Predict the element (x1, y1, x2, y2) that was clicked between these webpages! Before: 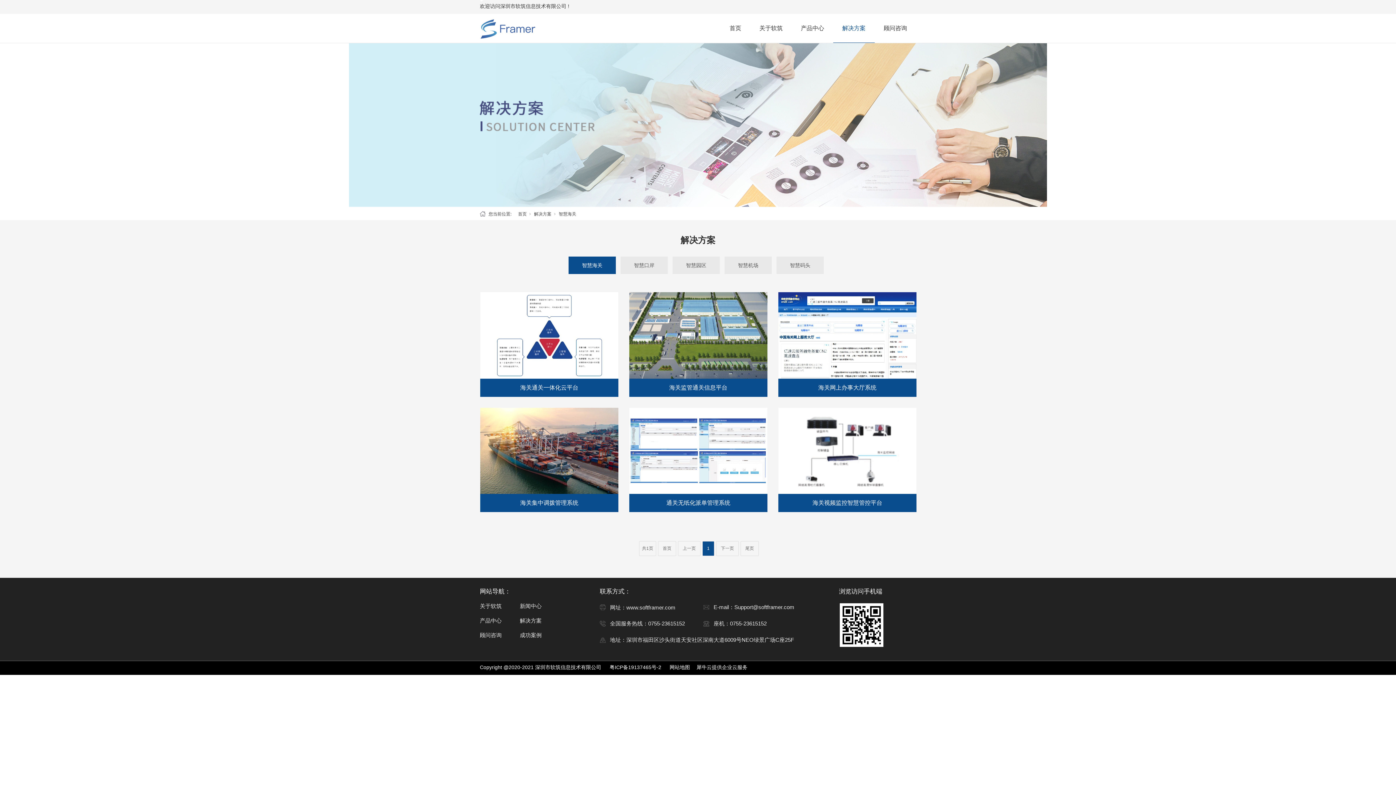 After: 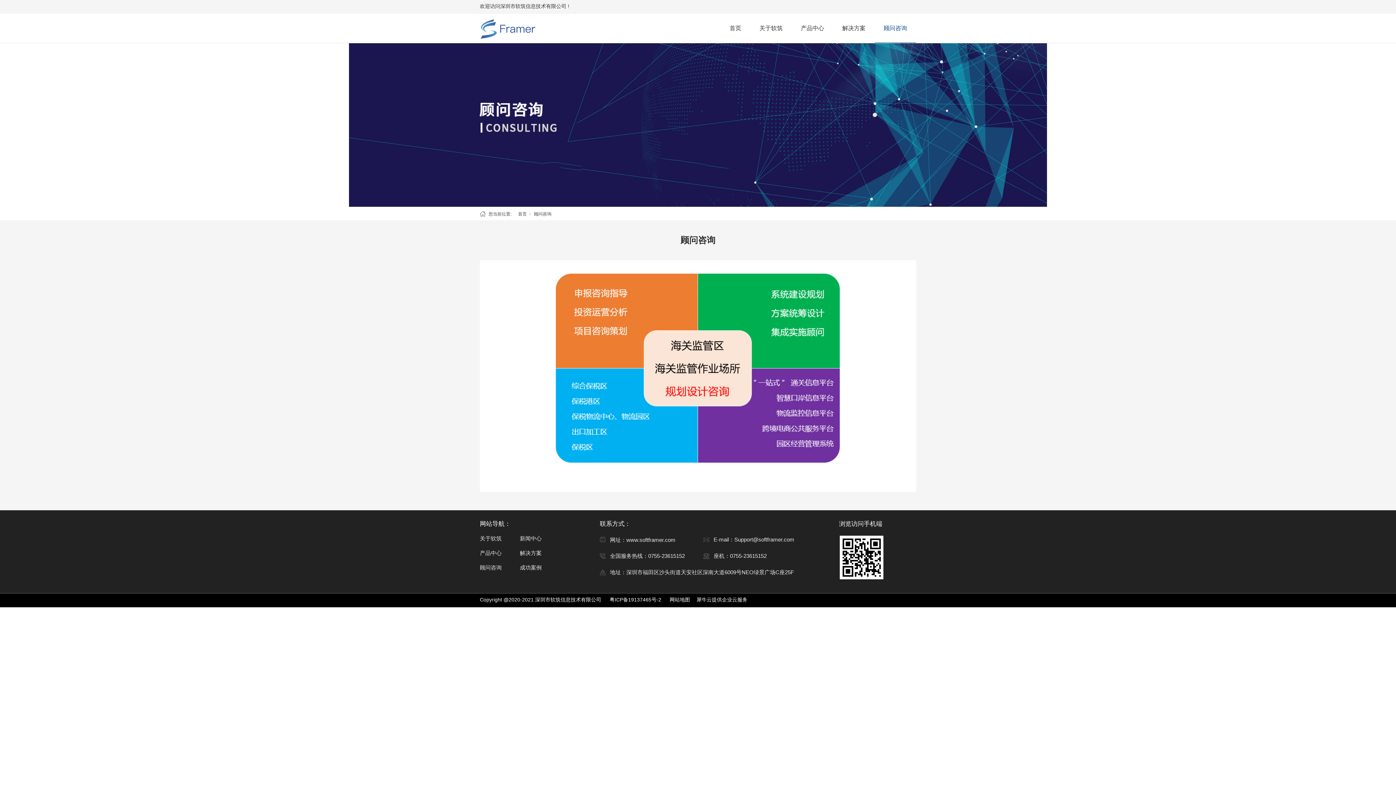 Action: bbox: (884, 13, 907, 42) label: 顾问咨询